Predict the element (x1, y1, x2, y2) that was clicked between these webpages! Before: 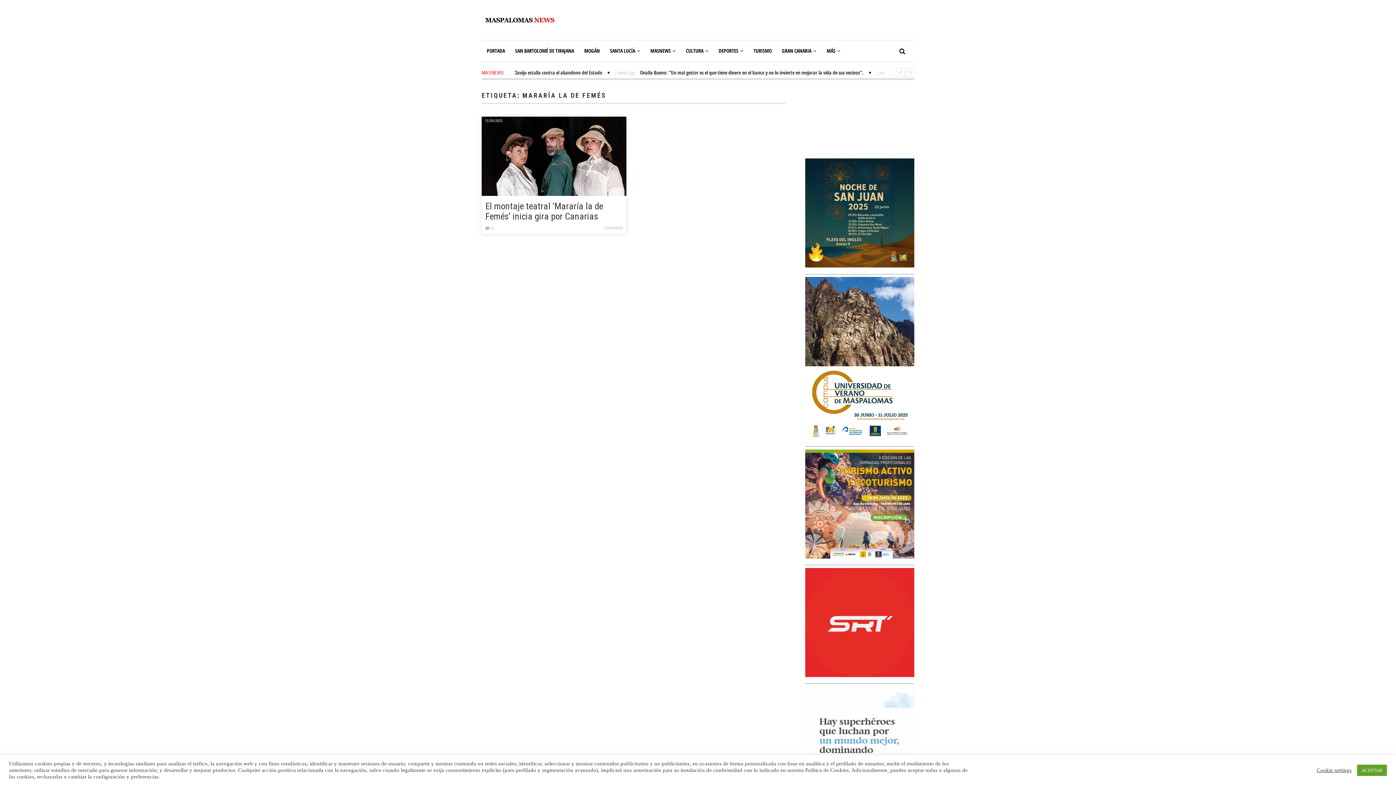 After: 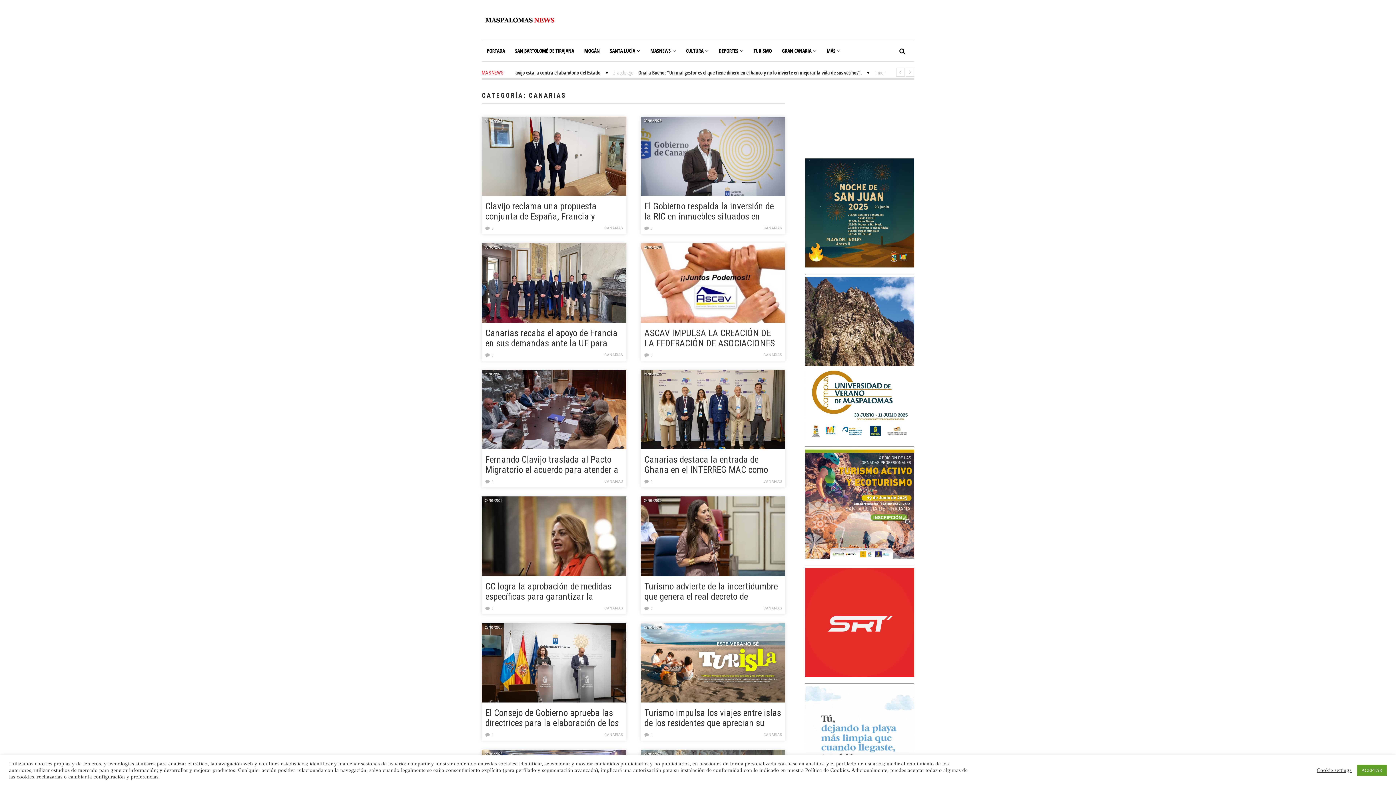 Action: bbox: (604, 226, 622, 230) label: CANARIAS